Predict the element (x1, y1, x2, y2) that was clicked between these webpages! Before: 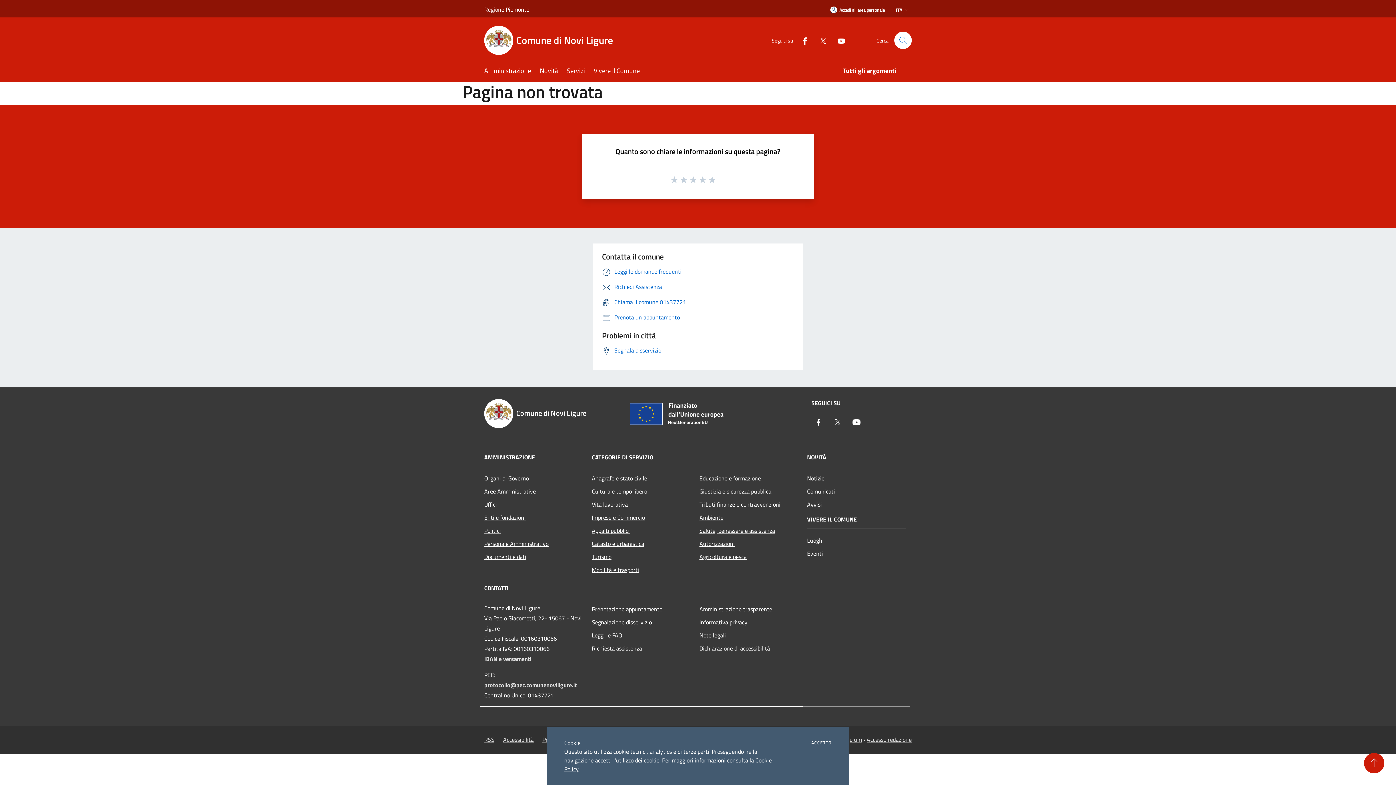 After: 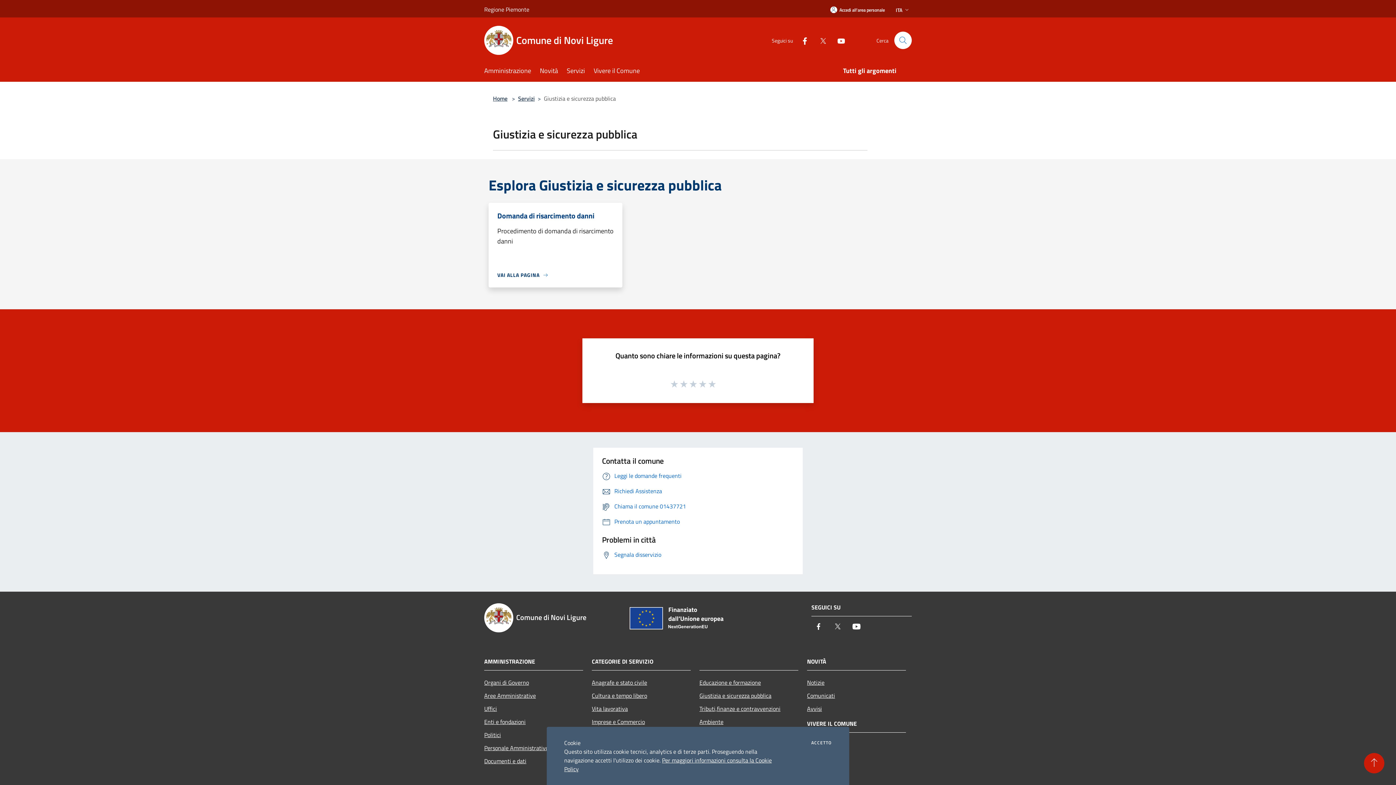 Action: bbox: (699, 484, 798, 498) label: Giustizia e sicurezza pubblica